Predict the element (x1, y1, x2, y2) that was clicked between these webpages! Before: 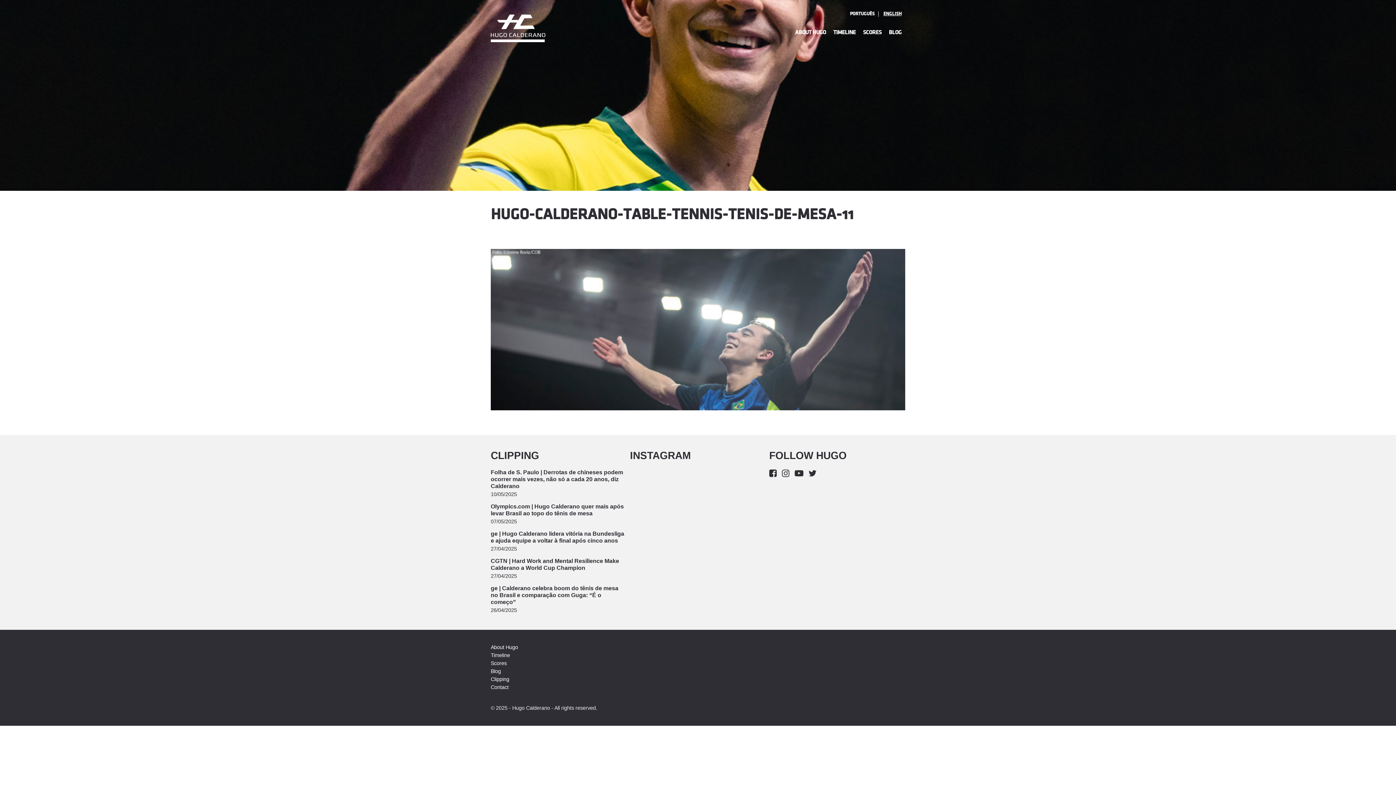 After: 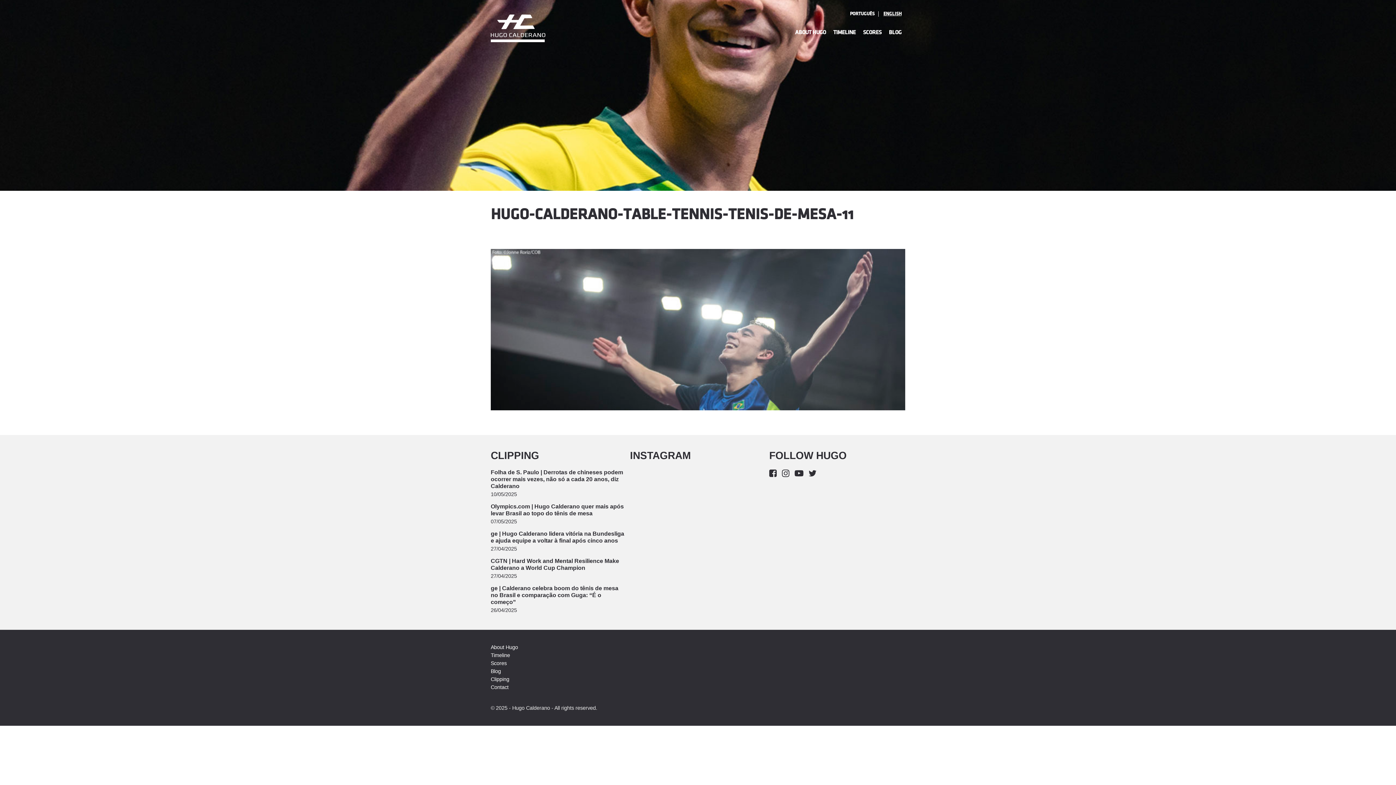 Action: bbox: (490, 585, 618, 605) label: ge | Calderano celebra boom do tênis de mesa no Brasil e comparação com Guga: “É o começo”